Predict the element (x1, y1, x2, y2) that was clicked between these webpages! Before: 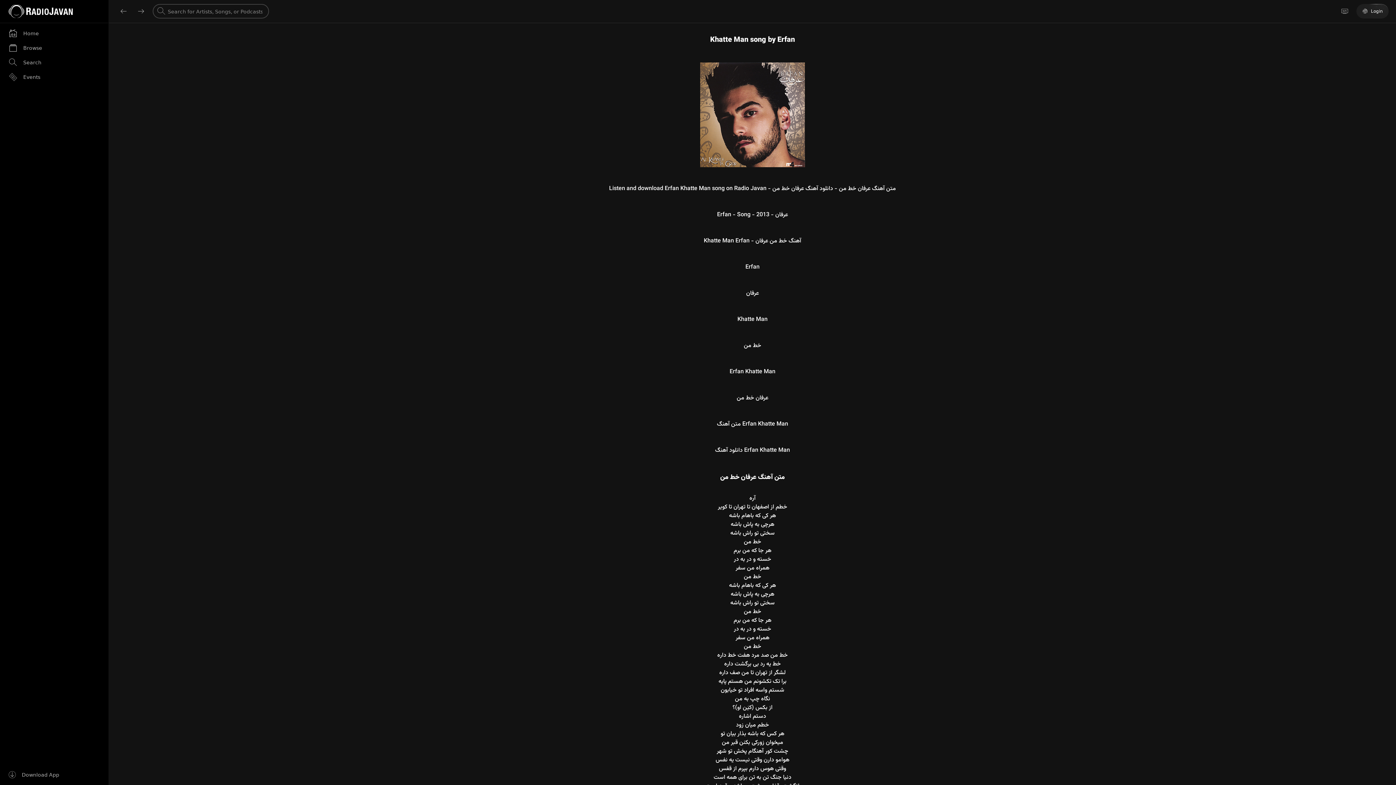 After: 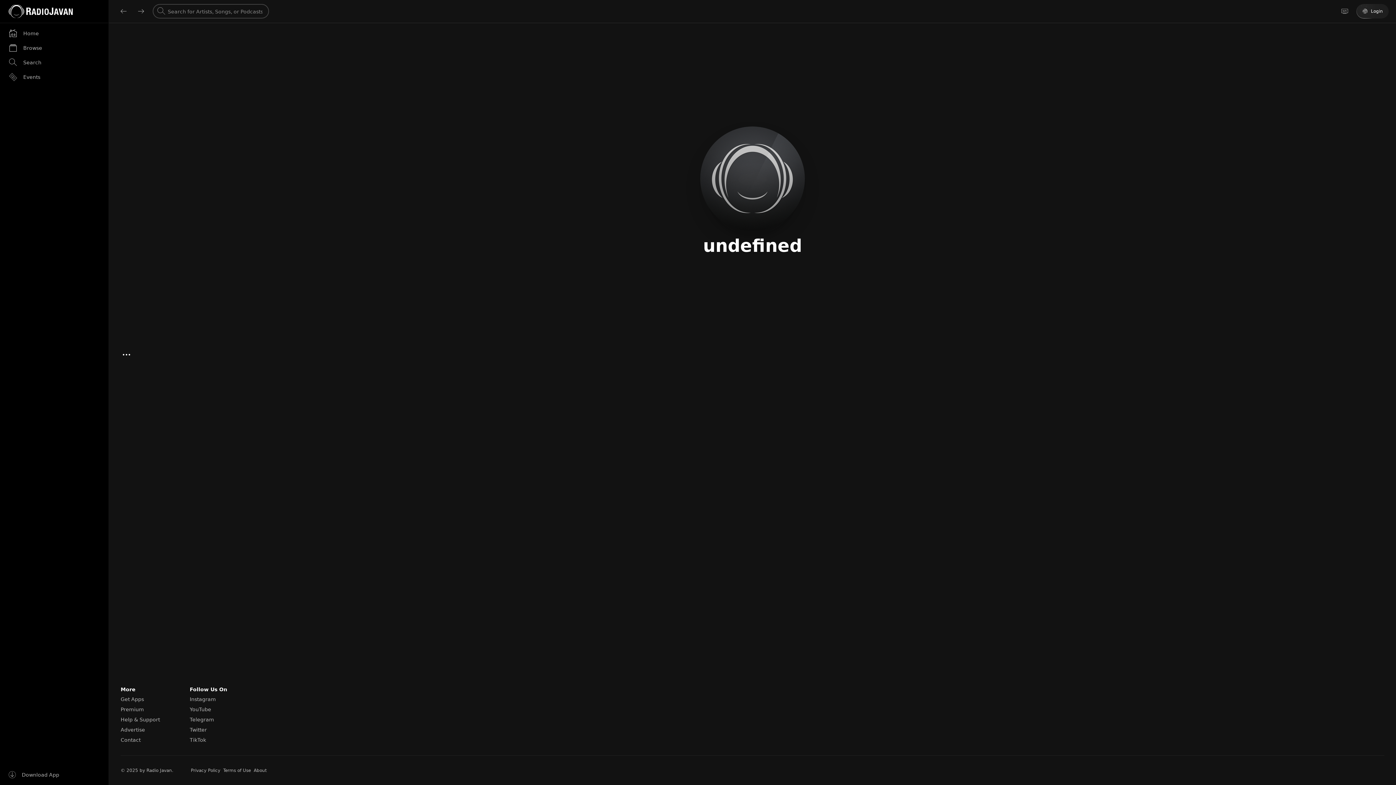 Action: label: Khatte Man song by Erfan bbox: (710, 34, 795, 45)